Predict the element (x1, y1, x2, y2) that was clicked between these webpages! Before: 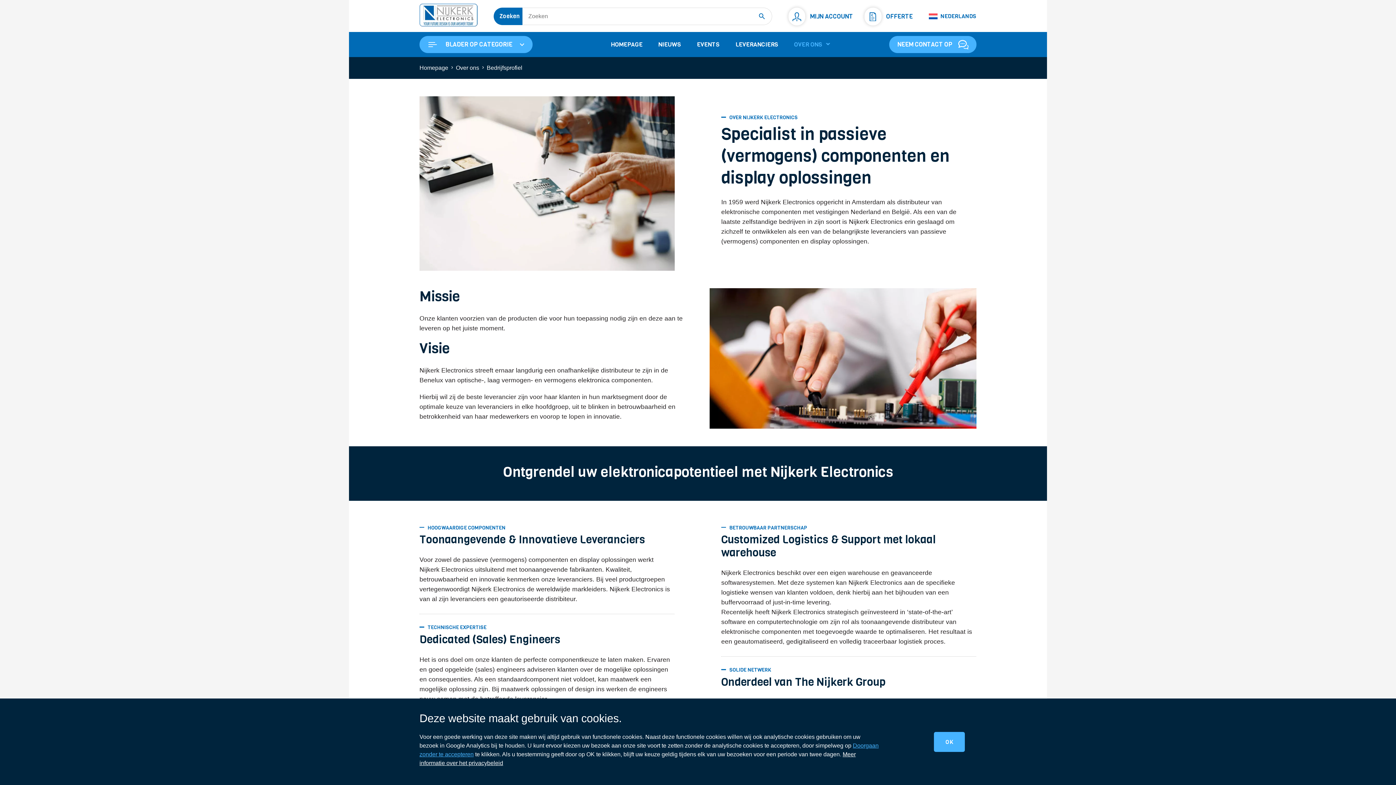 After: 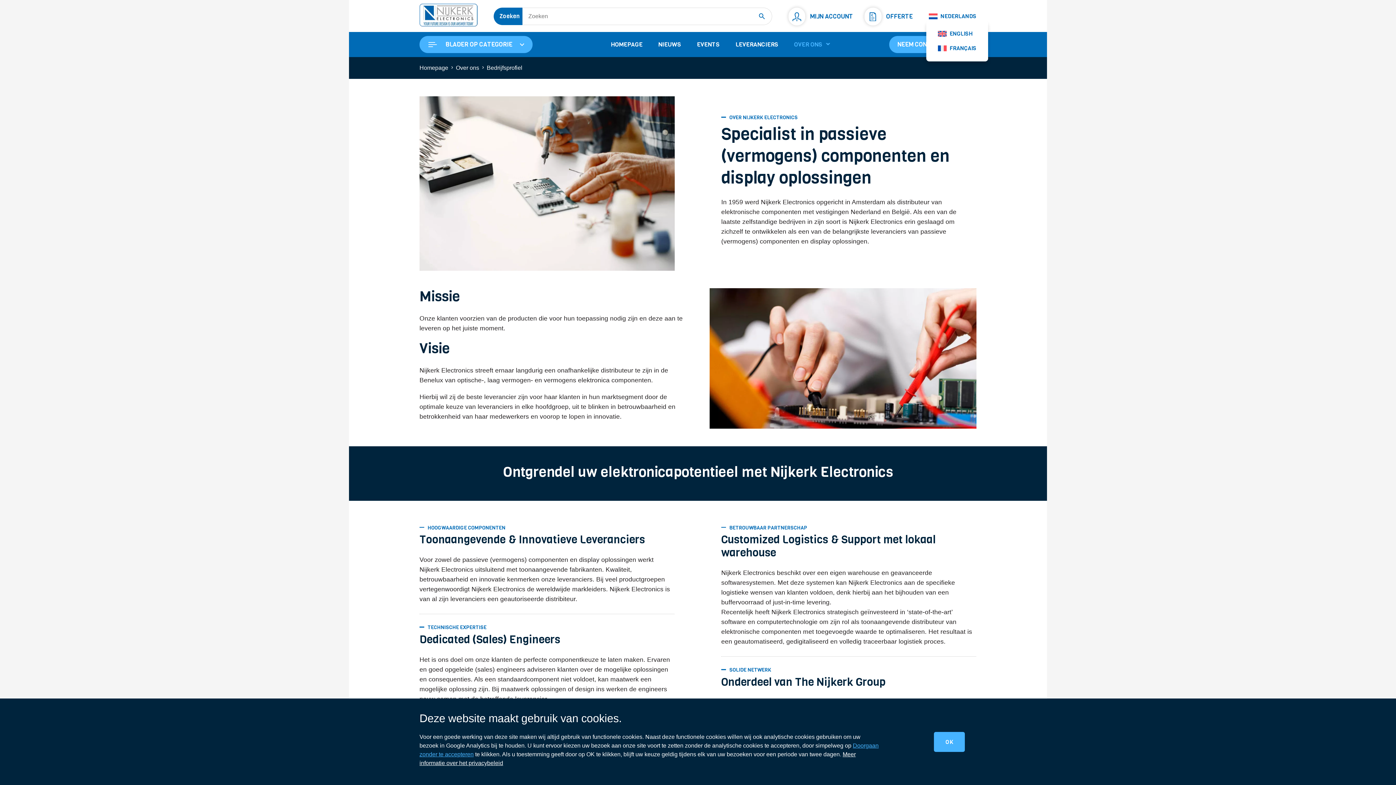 Action: label: NEDERLANDS bbox: (929, 12, 976, 20)